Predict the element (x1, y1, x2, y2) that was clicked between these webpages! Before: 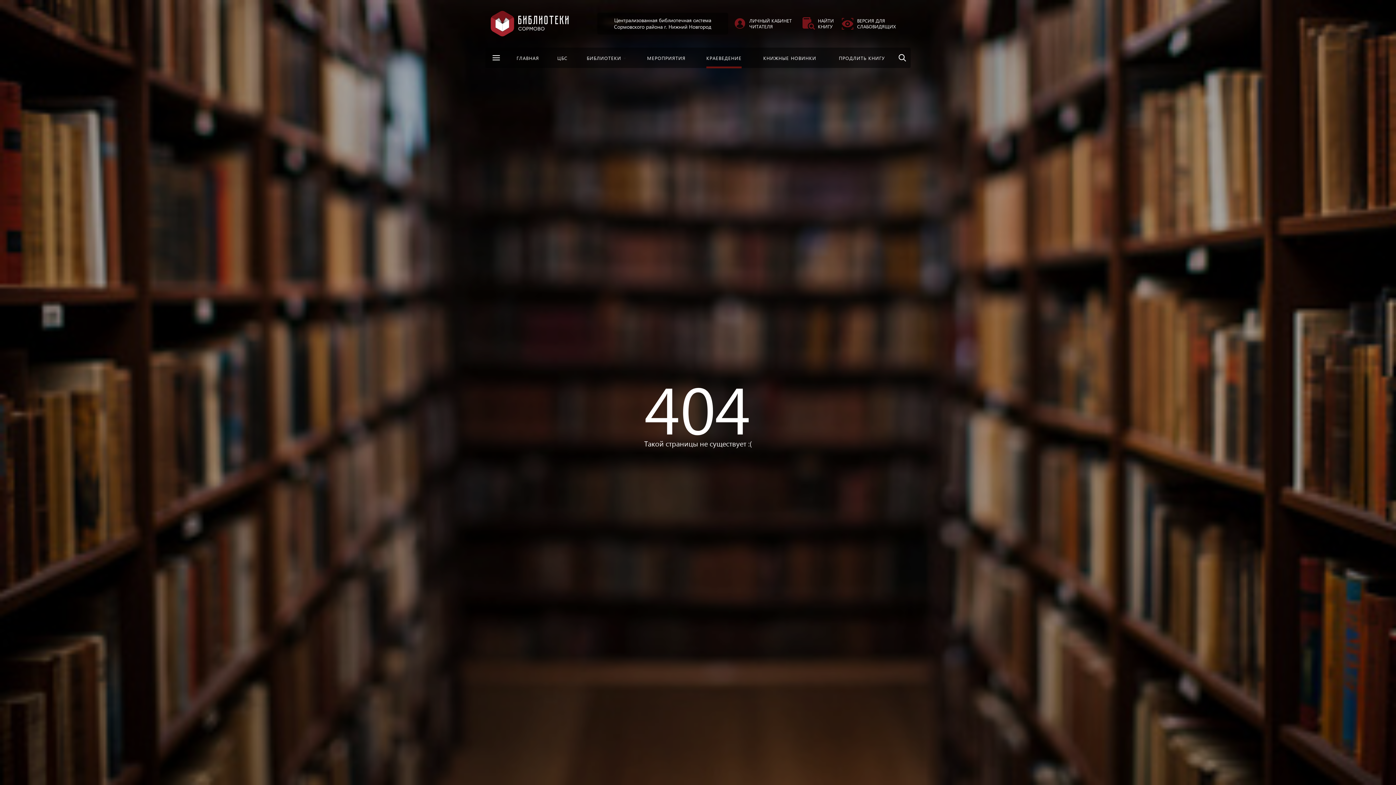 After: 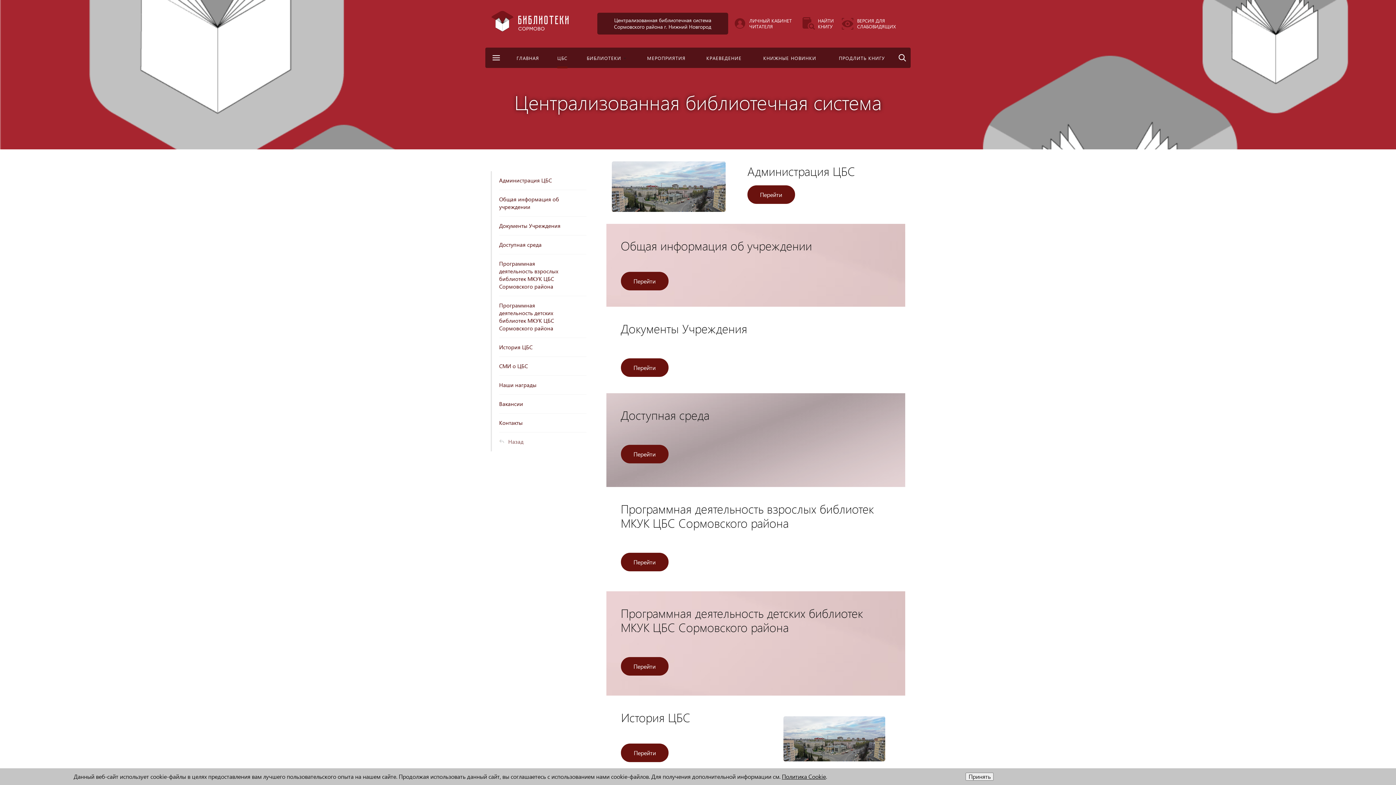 Action: label: ЦБС bbox: (548, 47, 576, 68)